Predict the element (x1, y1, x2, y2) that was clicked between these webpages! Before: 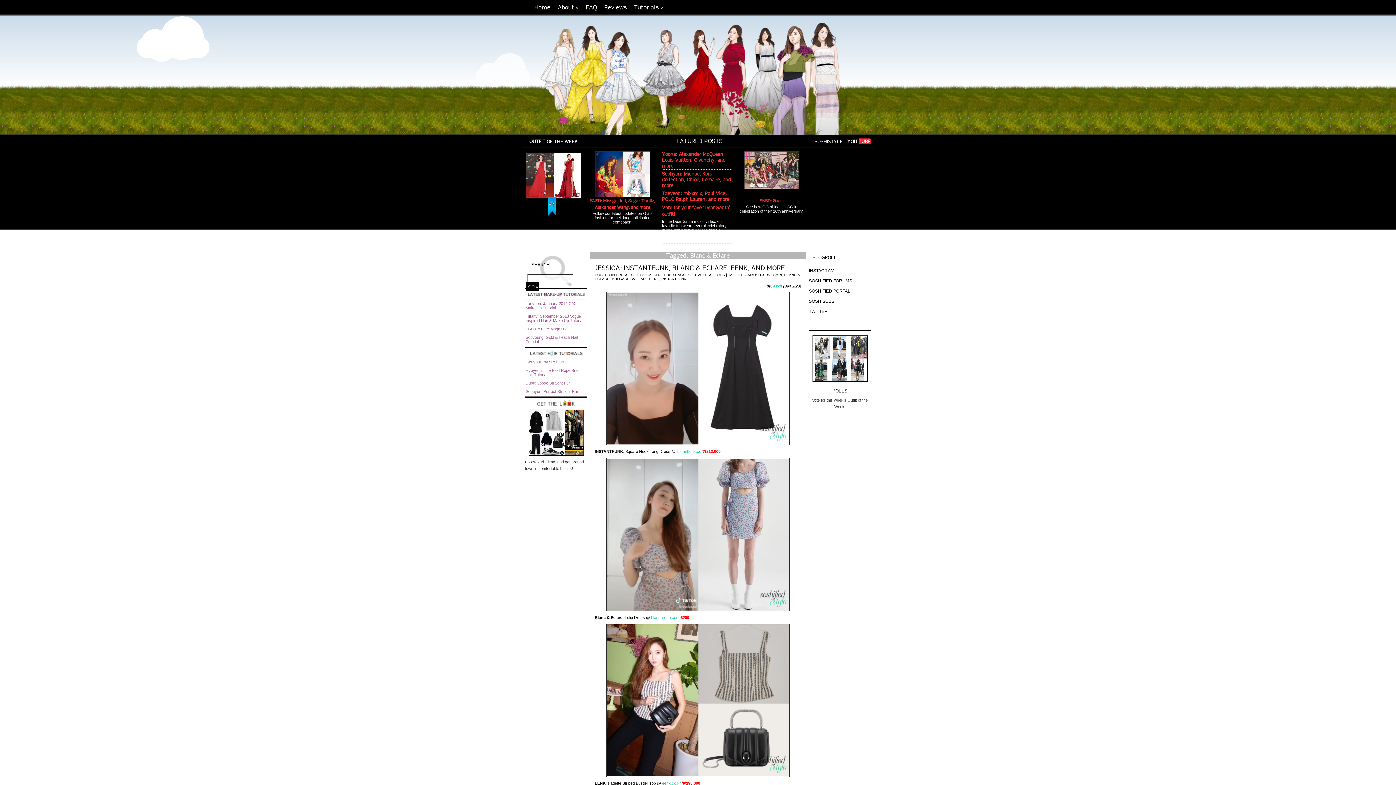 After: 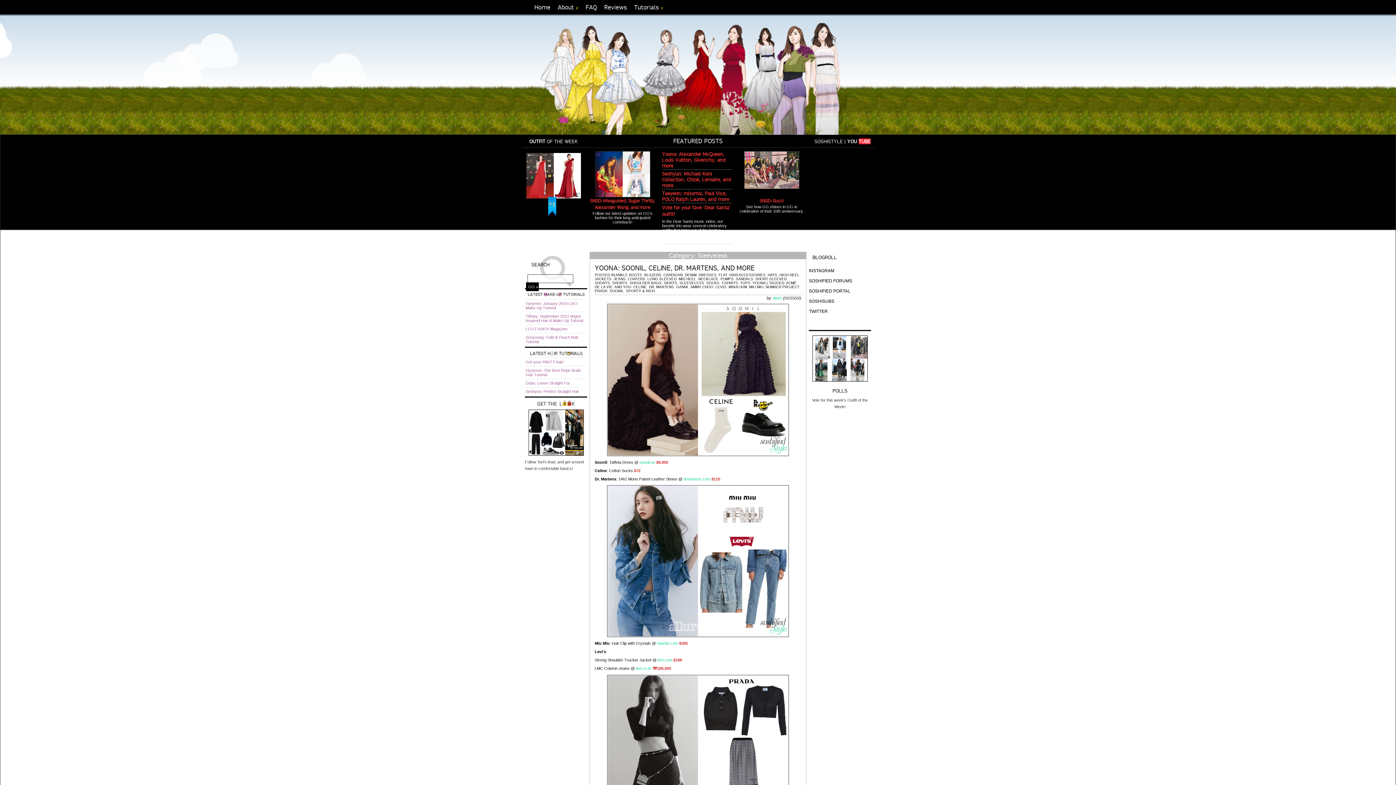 Action: label: SLEEVELESS bbox: (688, 273, 712, 277)